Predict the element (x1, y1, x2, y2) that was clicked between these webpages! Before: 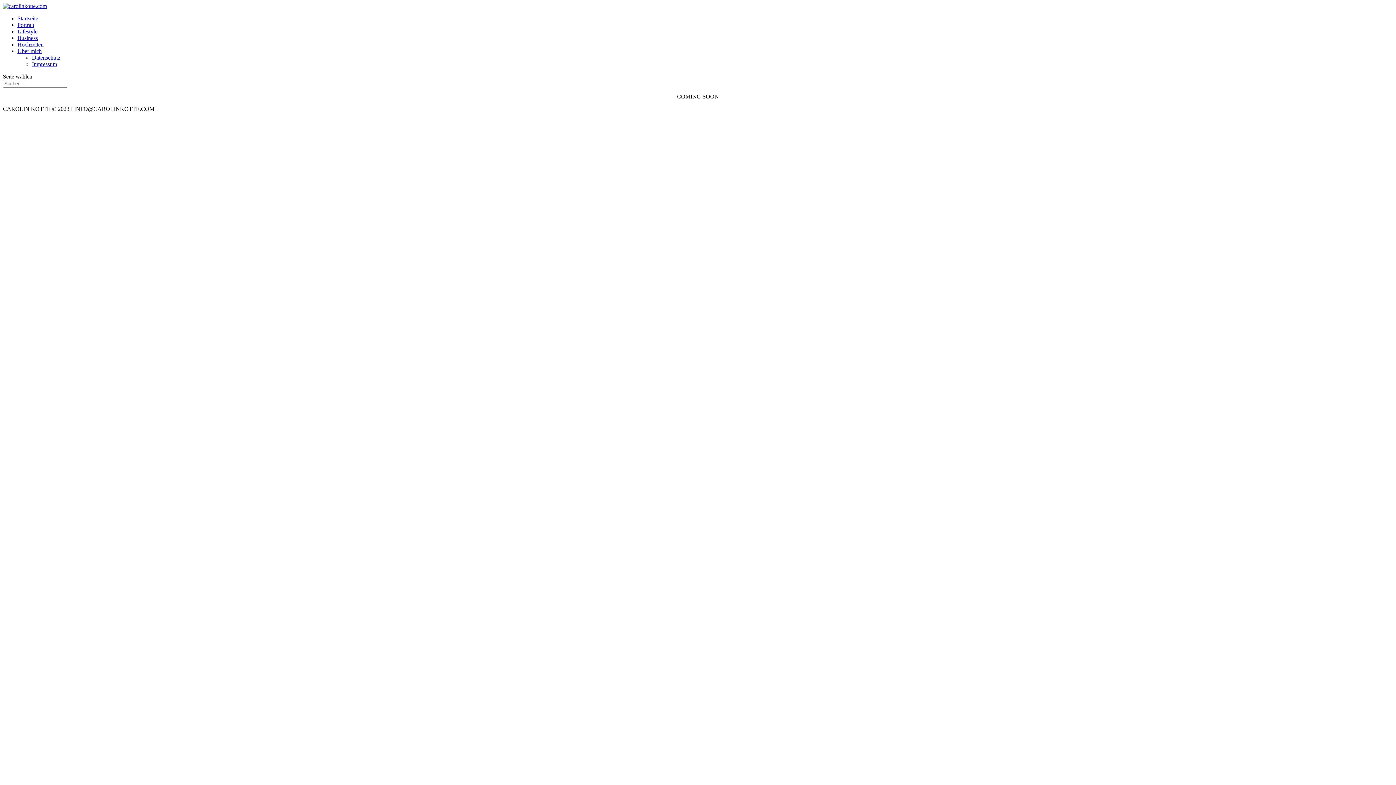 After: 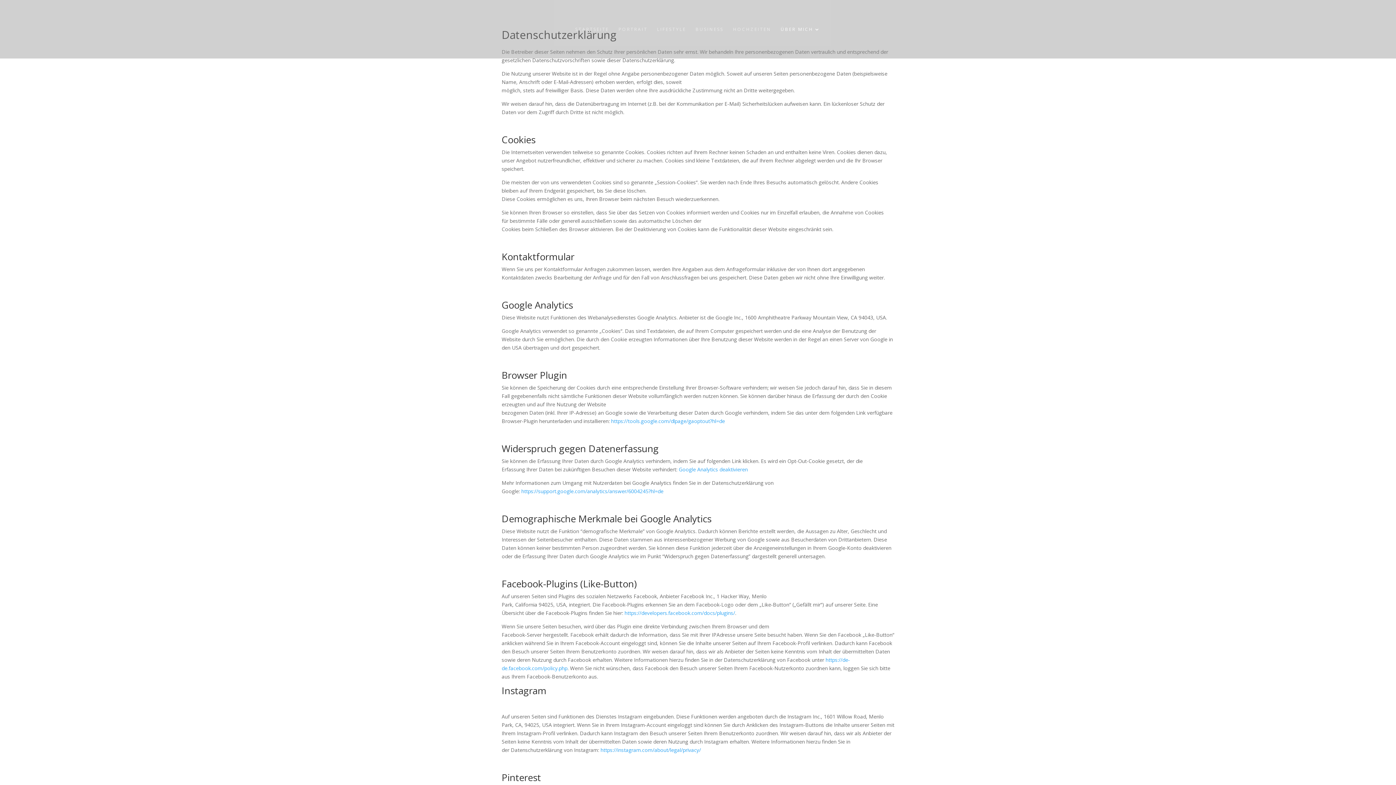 Action: bbox: (32, 54, 60, 60) label: Datenschutz